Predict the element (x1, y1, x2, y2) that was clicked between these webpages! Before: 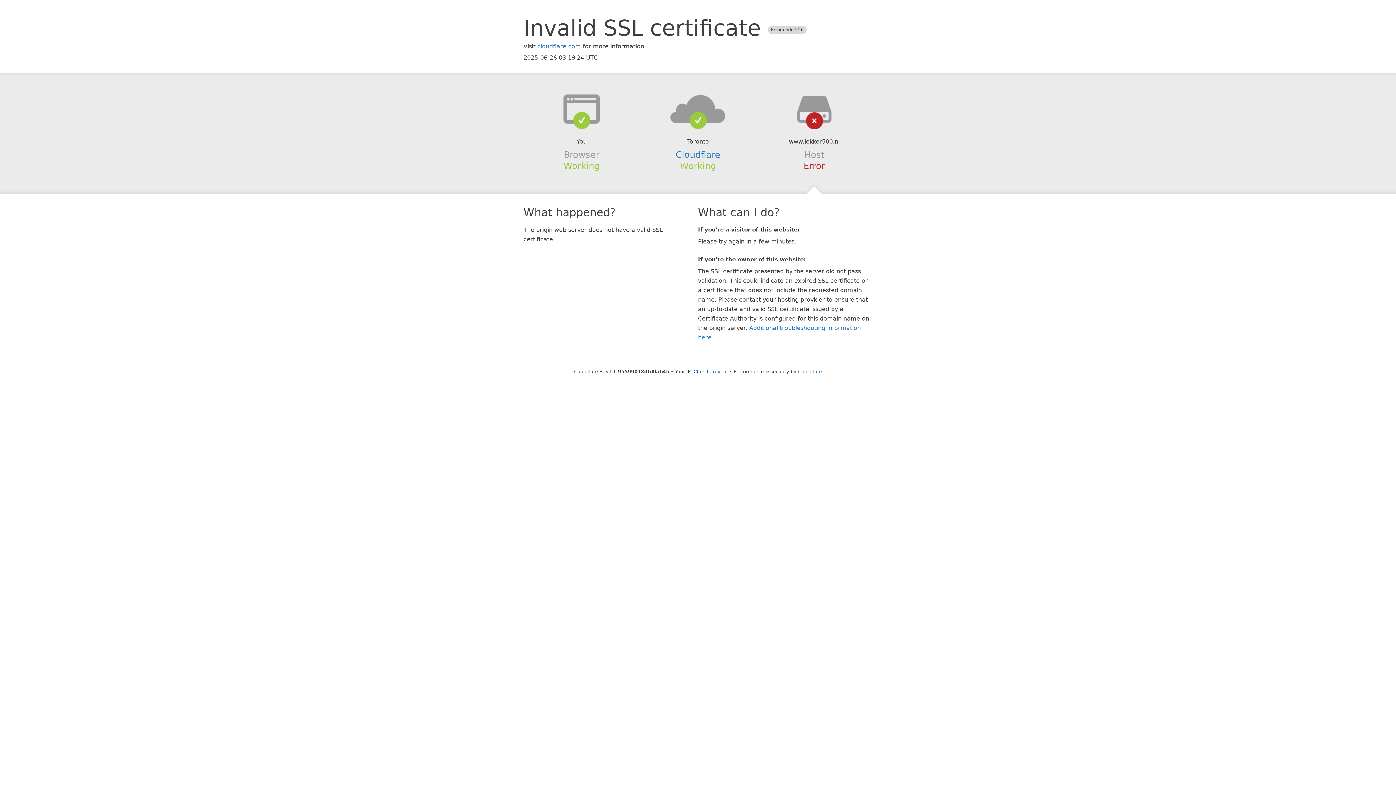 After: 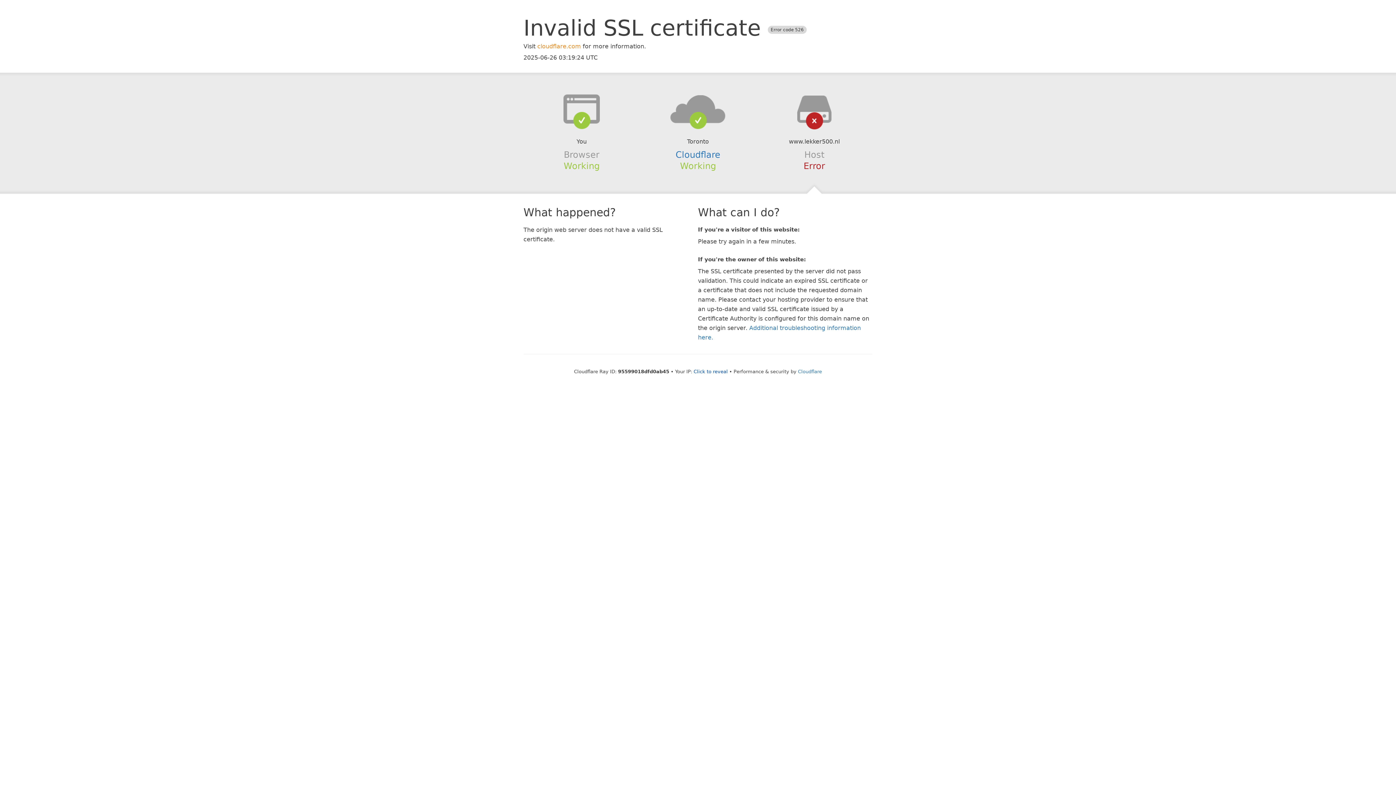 Action: label: cloudflare.com bbox: (537, 42, 581, 49)